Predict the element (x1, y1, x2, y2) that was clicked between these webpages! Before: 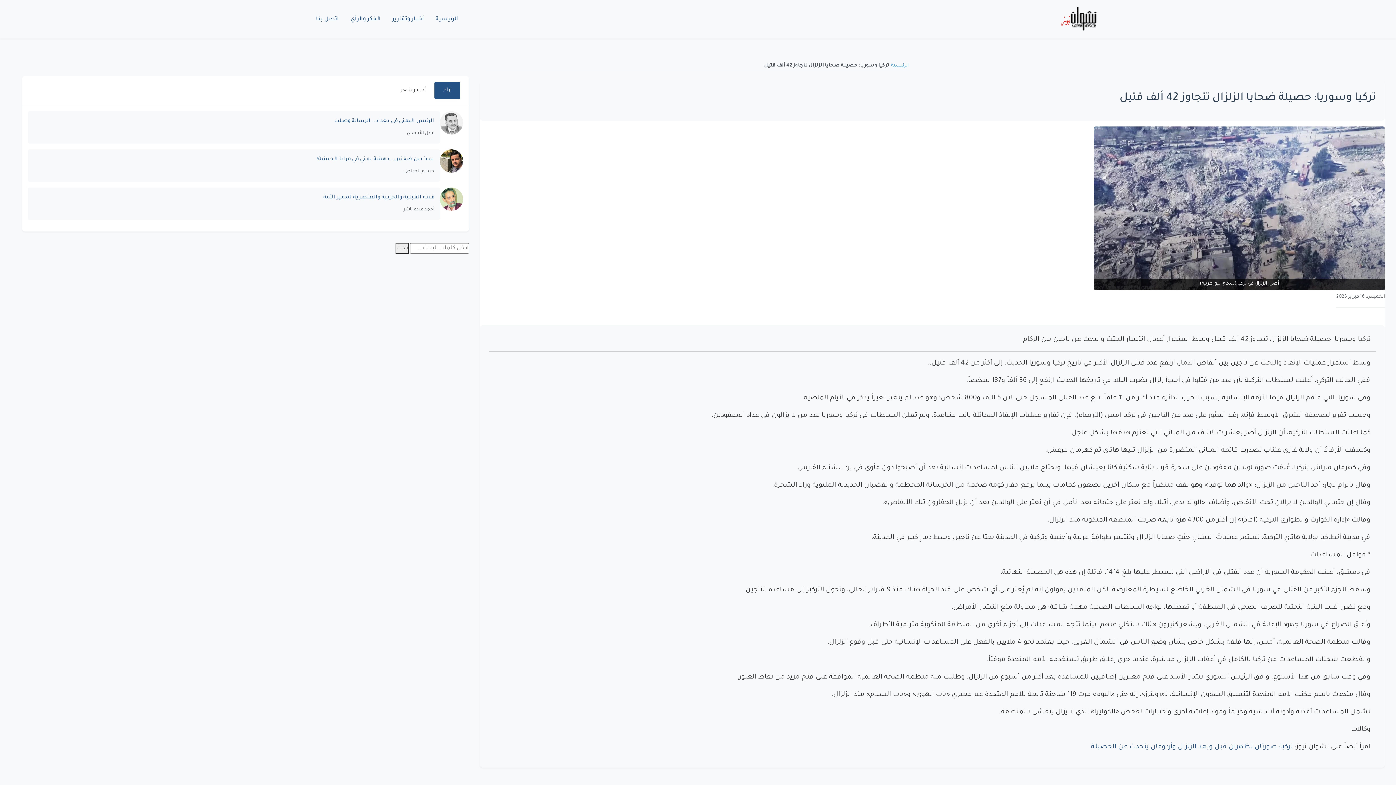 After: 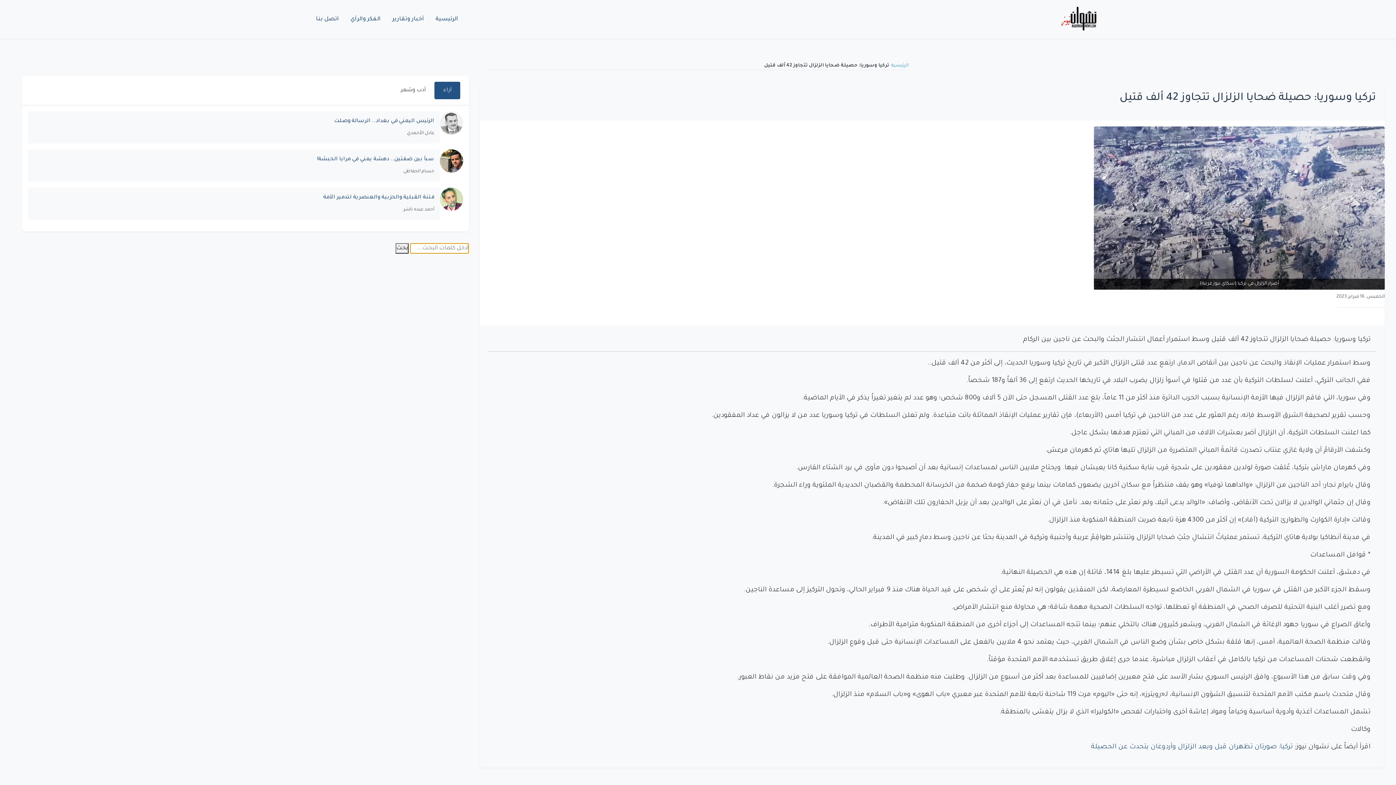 Action: label: بحث bbox: (395, 243, 408, 253)